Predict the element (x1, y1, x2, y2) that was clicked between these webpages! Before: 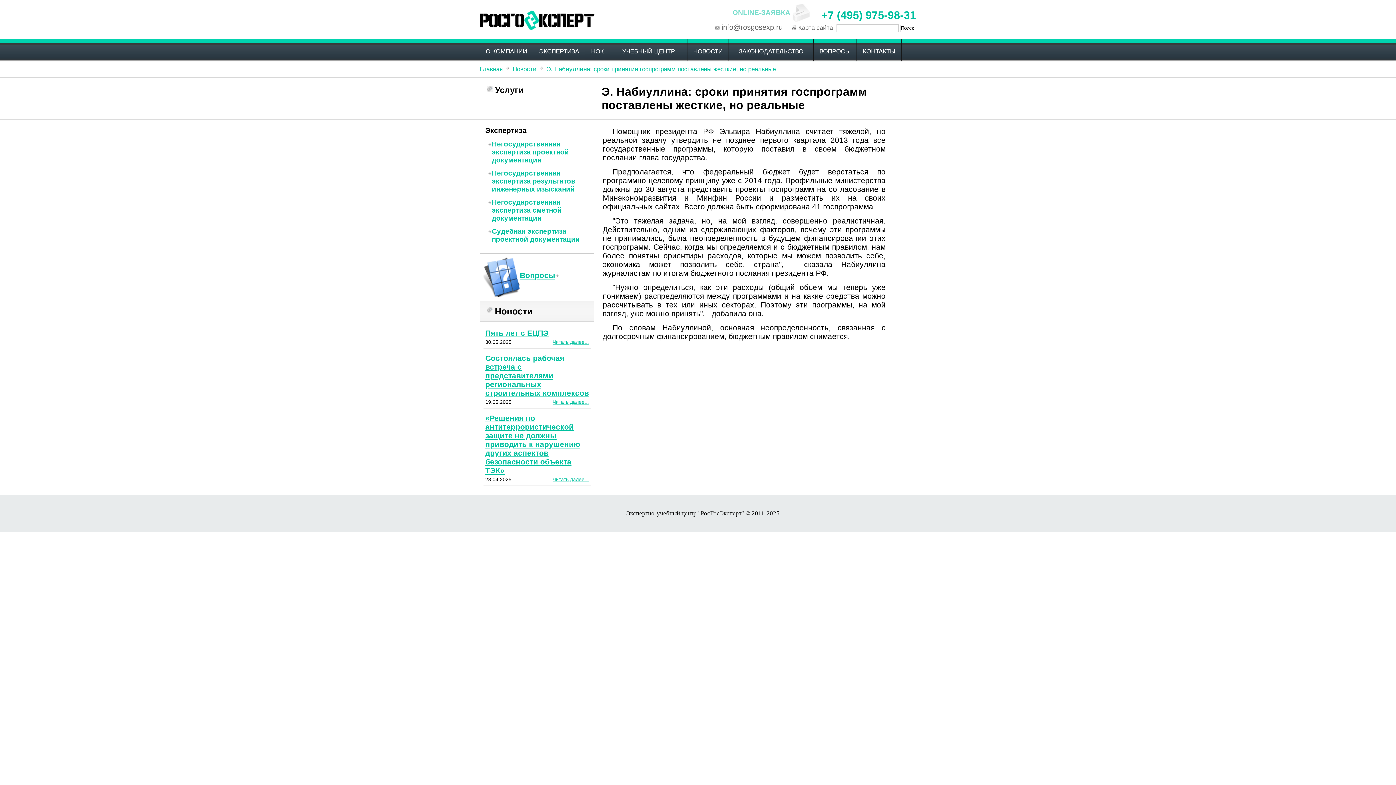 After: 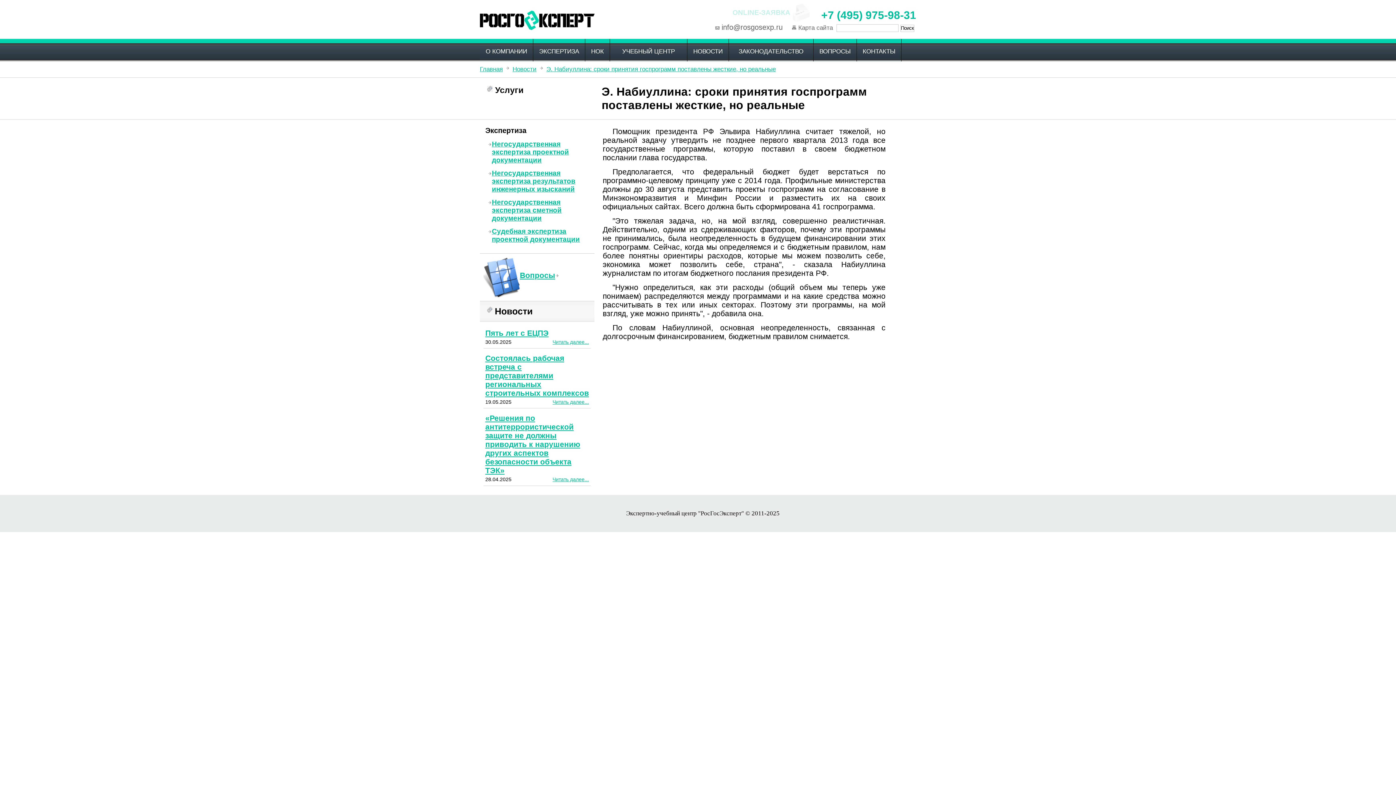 Action: label: Э. Набиуллина: сроки принятия госпрограмм поставлены жесткие, но реальные bbox: (546, 65, 776, 72)